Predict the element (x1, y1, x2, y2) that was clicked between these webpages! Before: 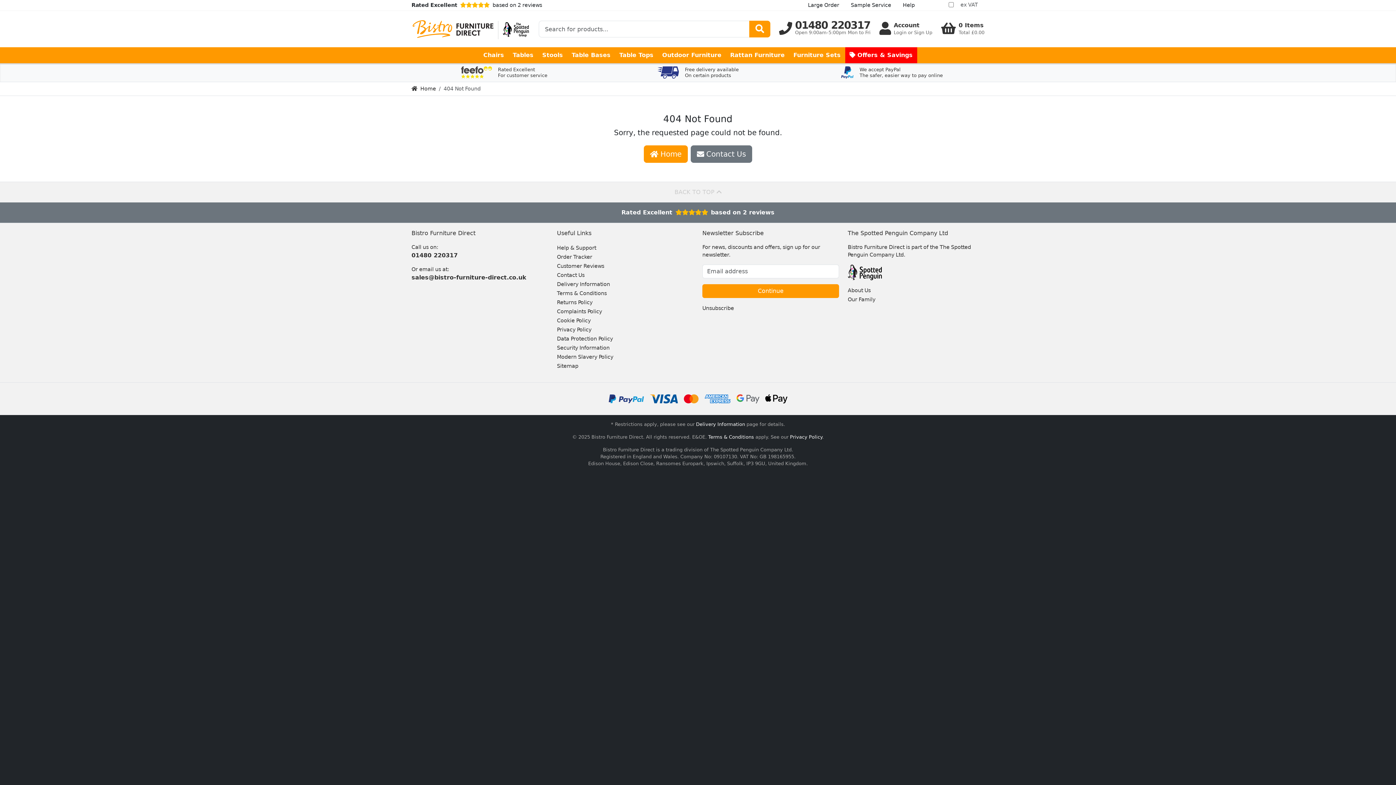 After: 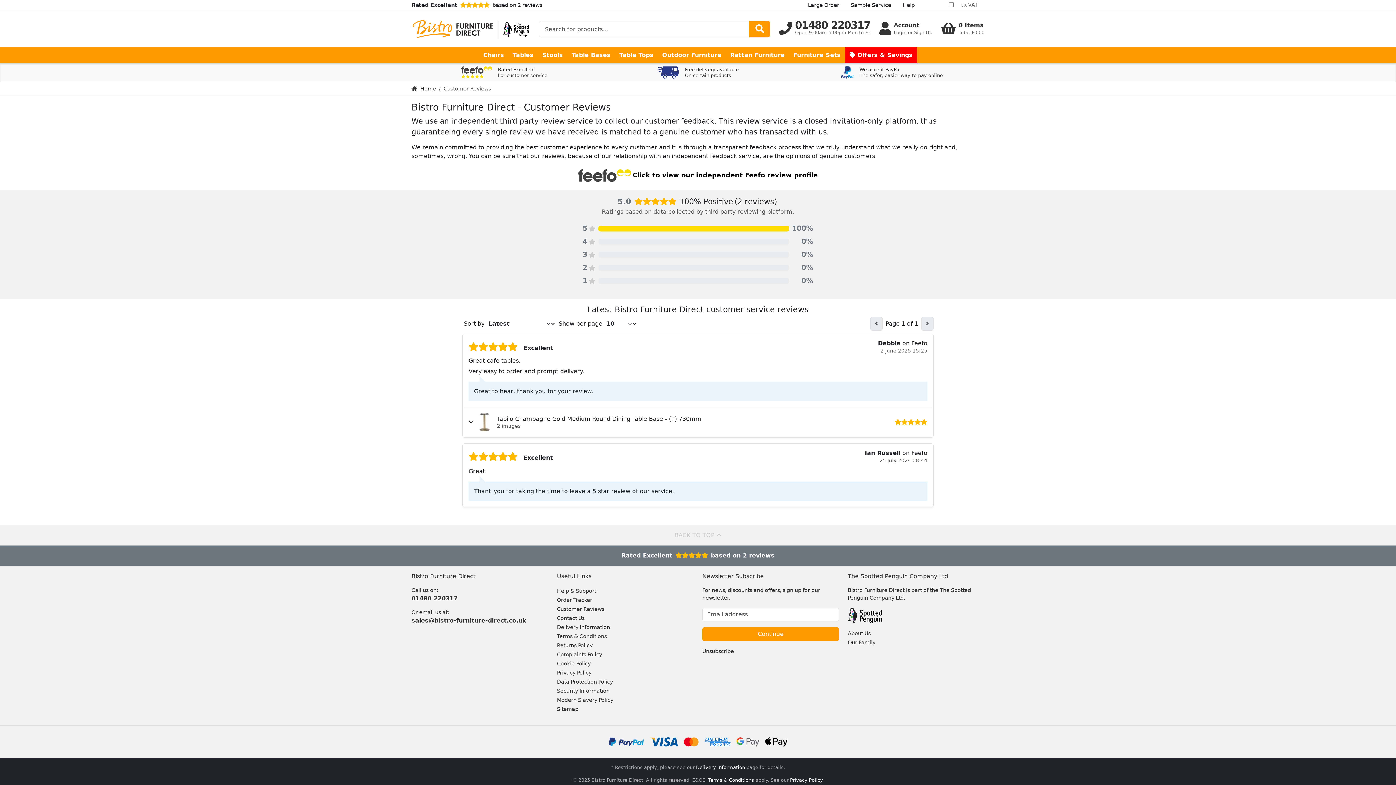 Action: bbox: (621, 209, 774, 216) label: Rated Excellentbased on 2 reviews